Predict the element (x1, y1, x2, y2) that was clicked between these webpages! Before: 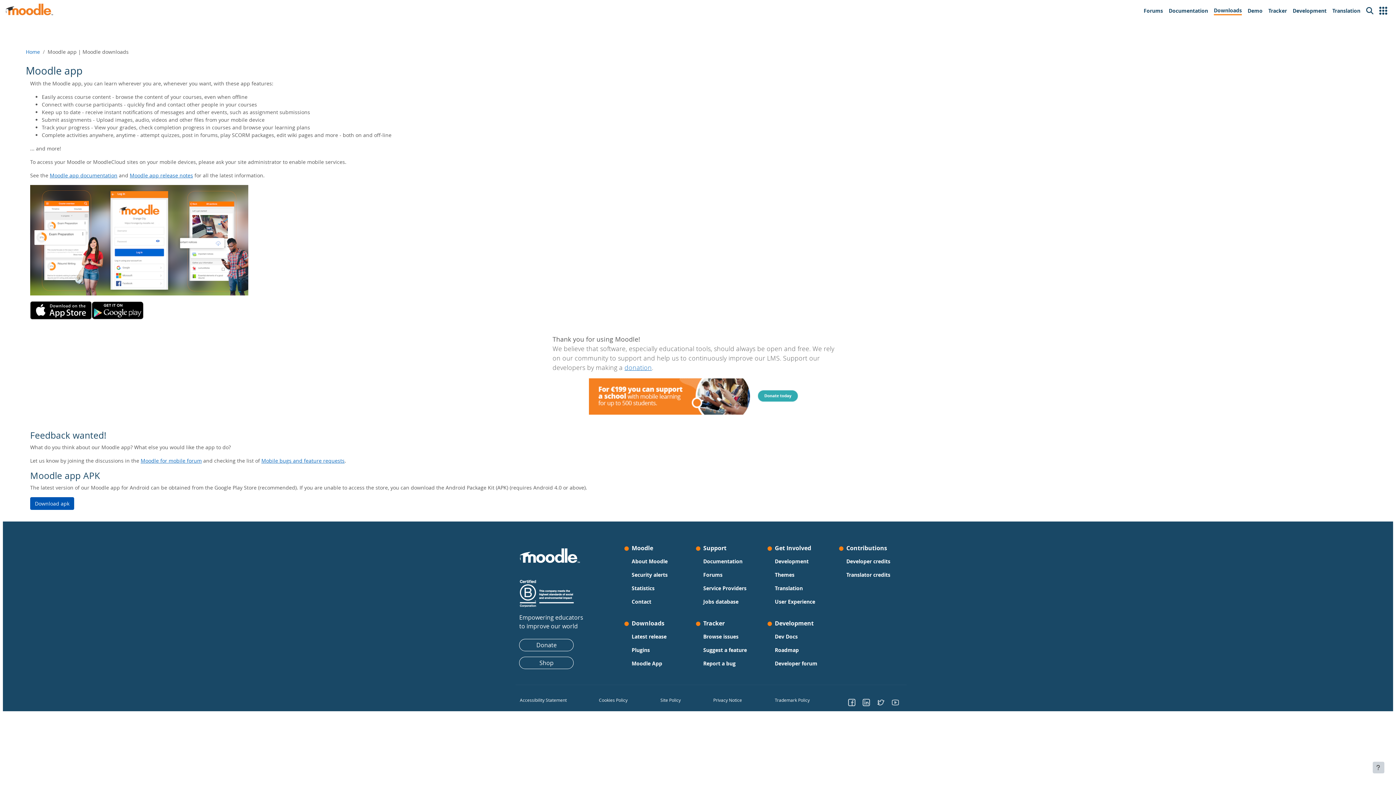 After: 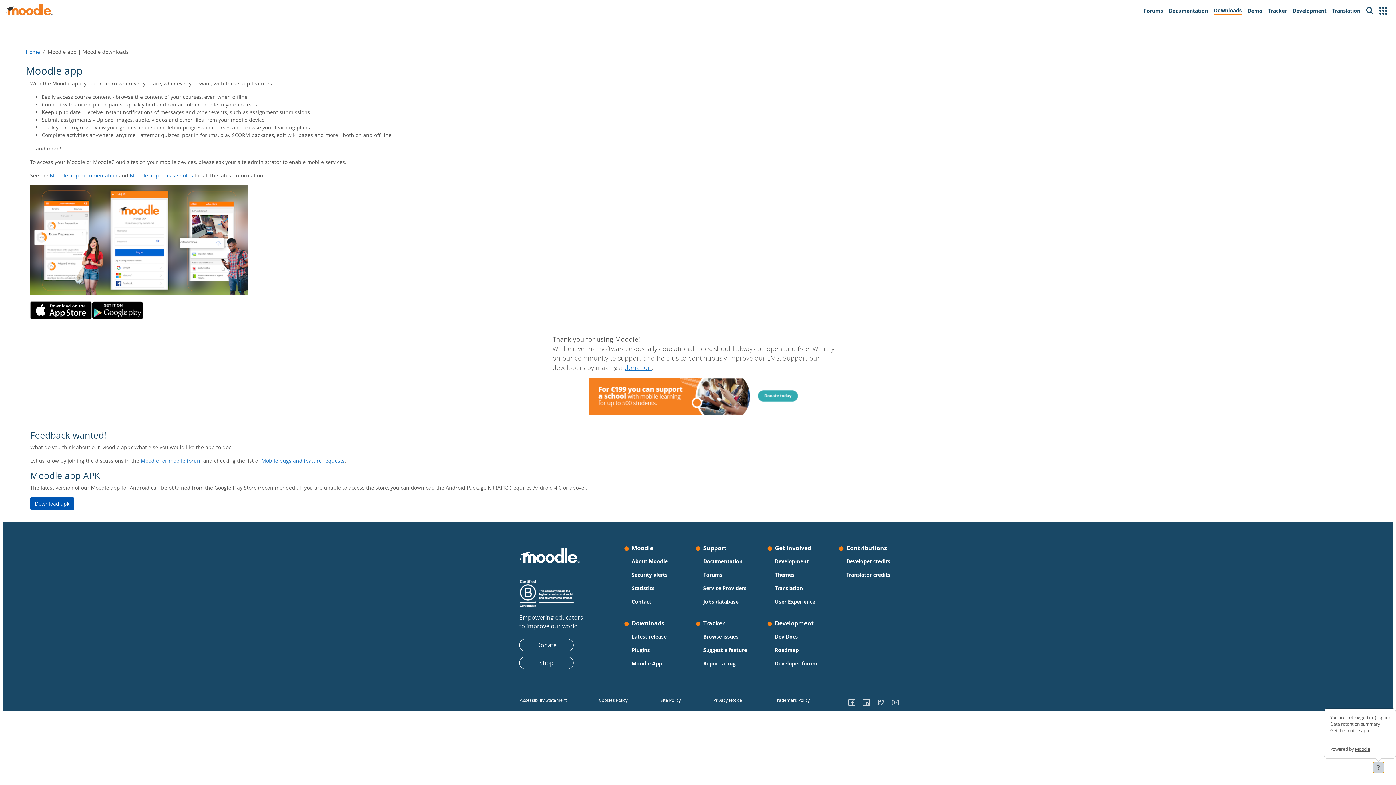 Action: bbox: (1373, 762, 1384, 773) label: Show footer